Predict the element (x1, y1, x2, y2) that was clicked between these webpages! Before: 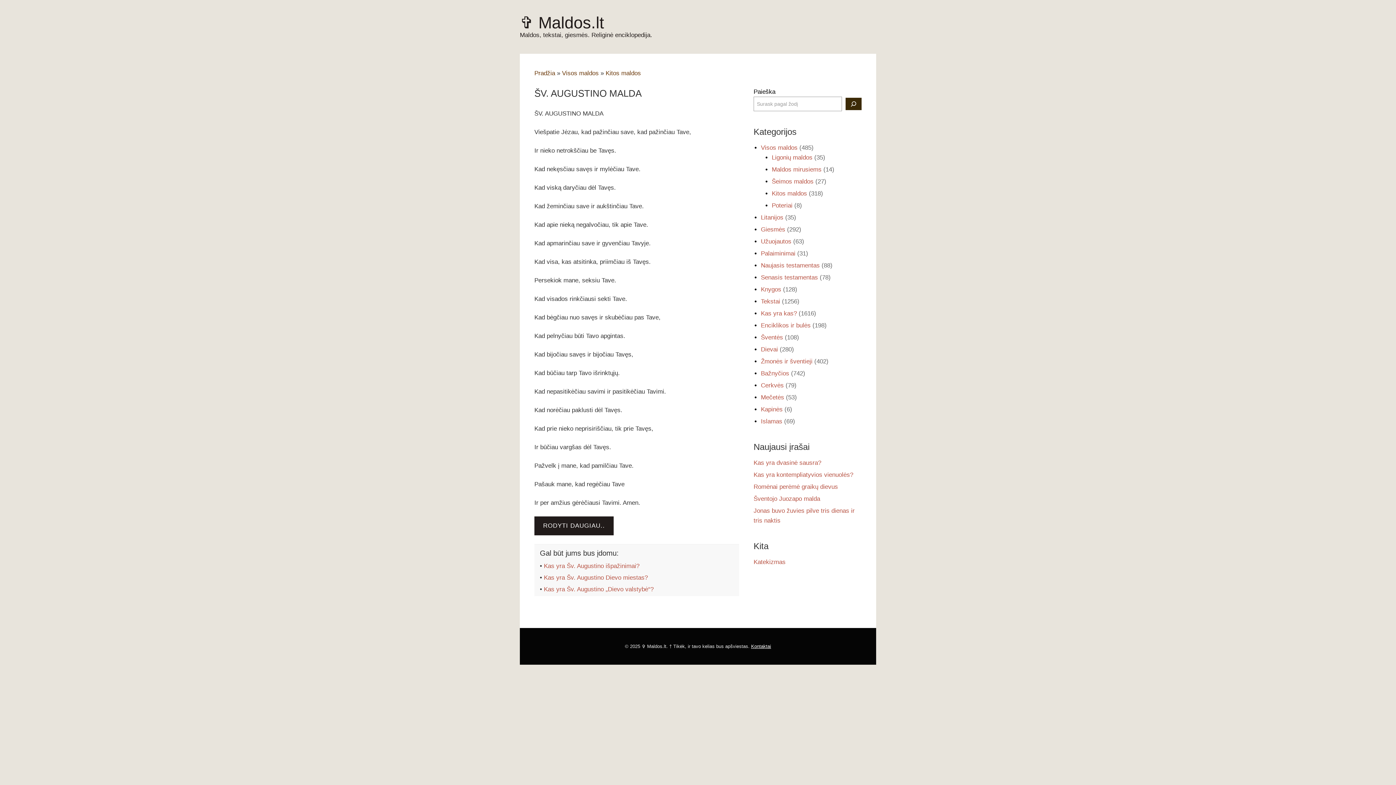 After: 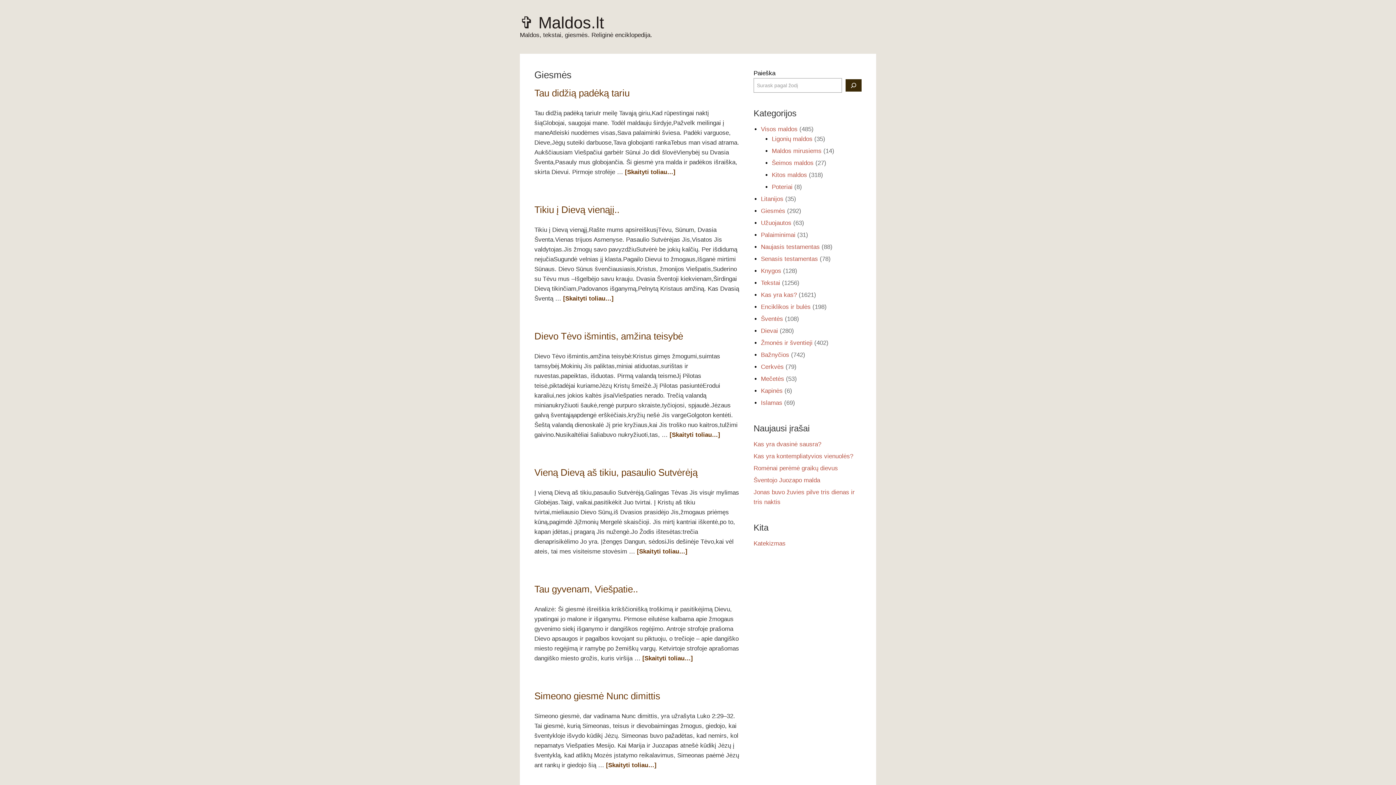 Action: label: Giesmės (292) bbox: (761, 226, 801, 233)